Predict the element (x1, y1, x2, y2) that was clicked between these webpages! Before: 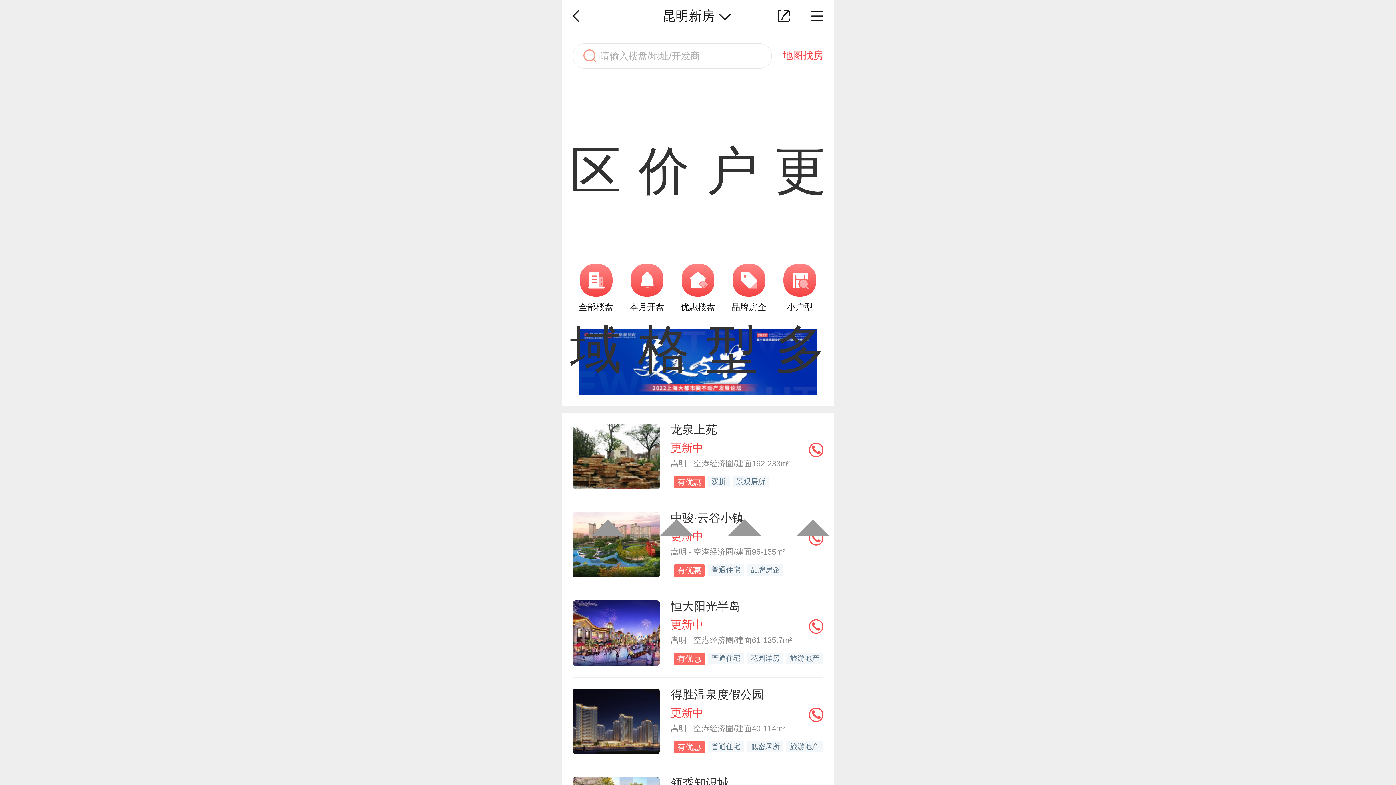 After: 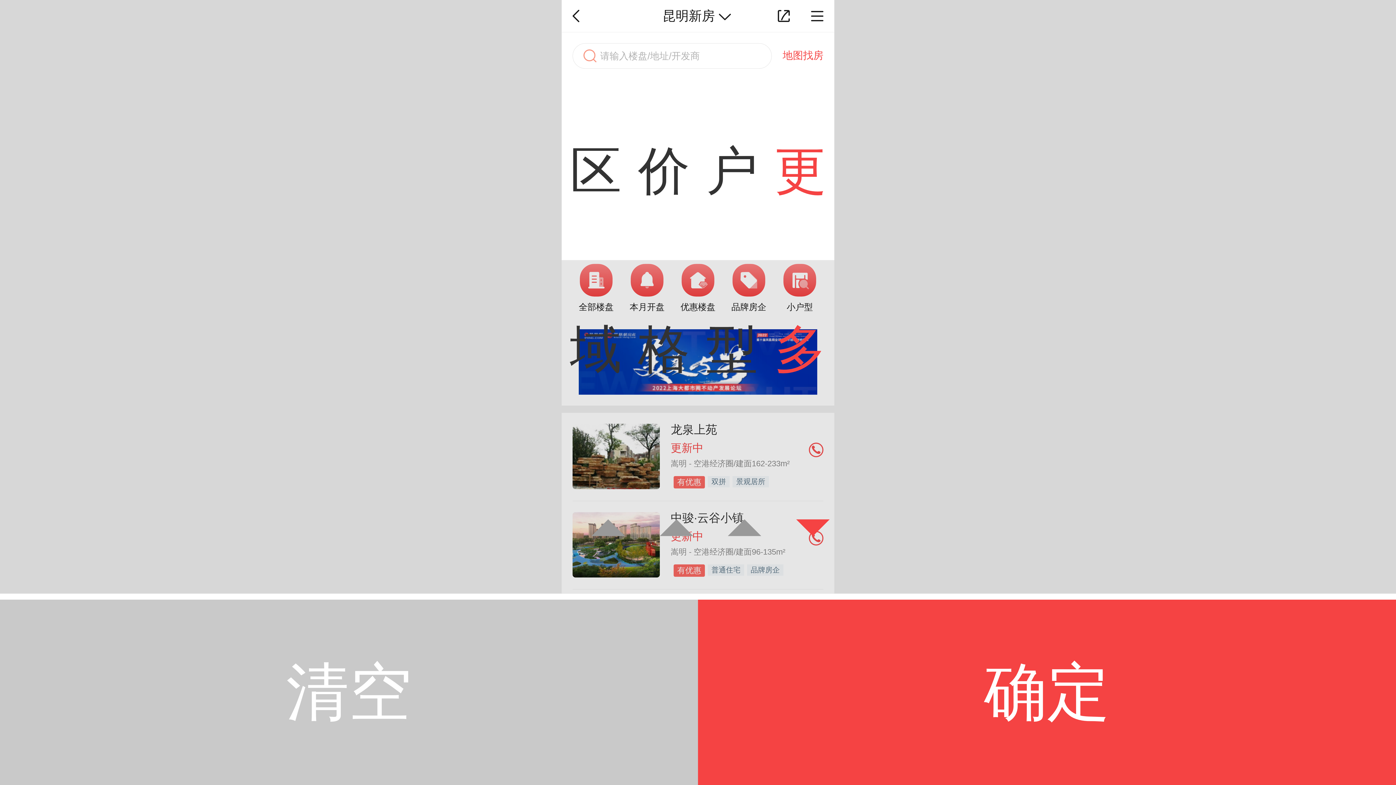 Action: label: 更多 bbox: (766, 81, 834, 260)